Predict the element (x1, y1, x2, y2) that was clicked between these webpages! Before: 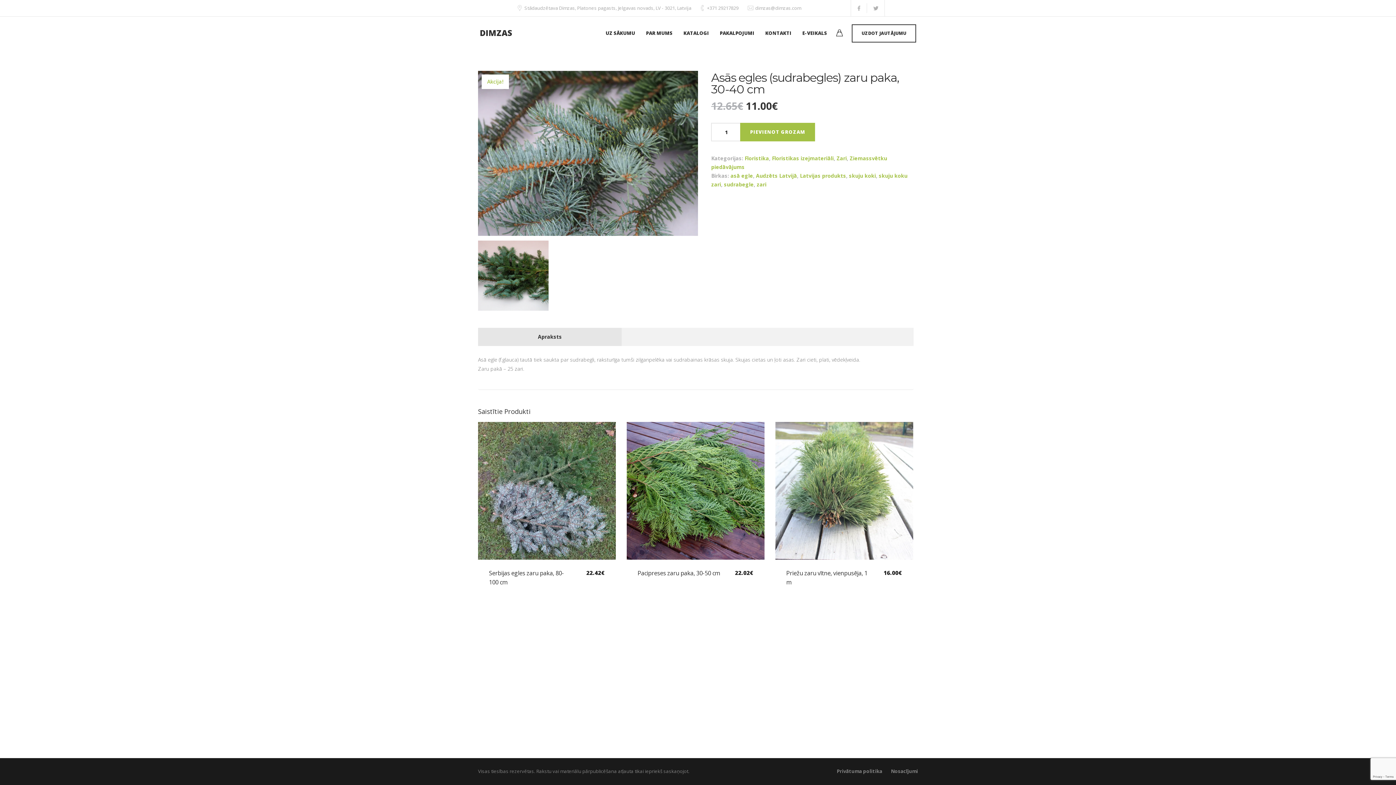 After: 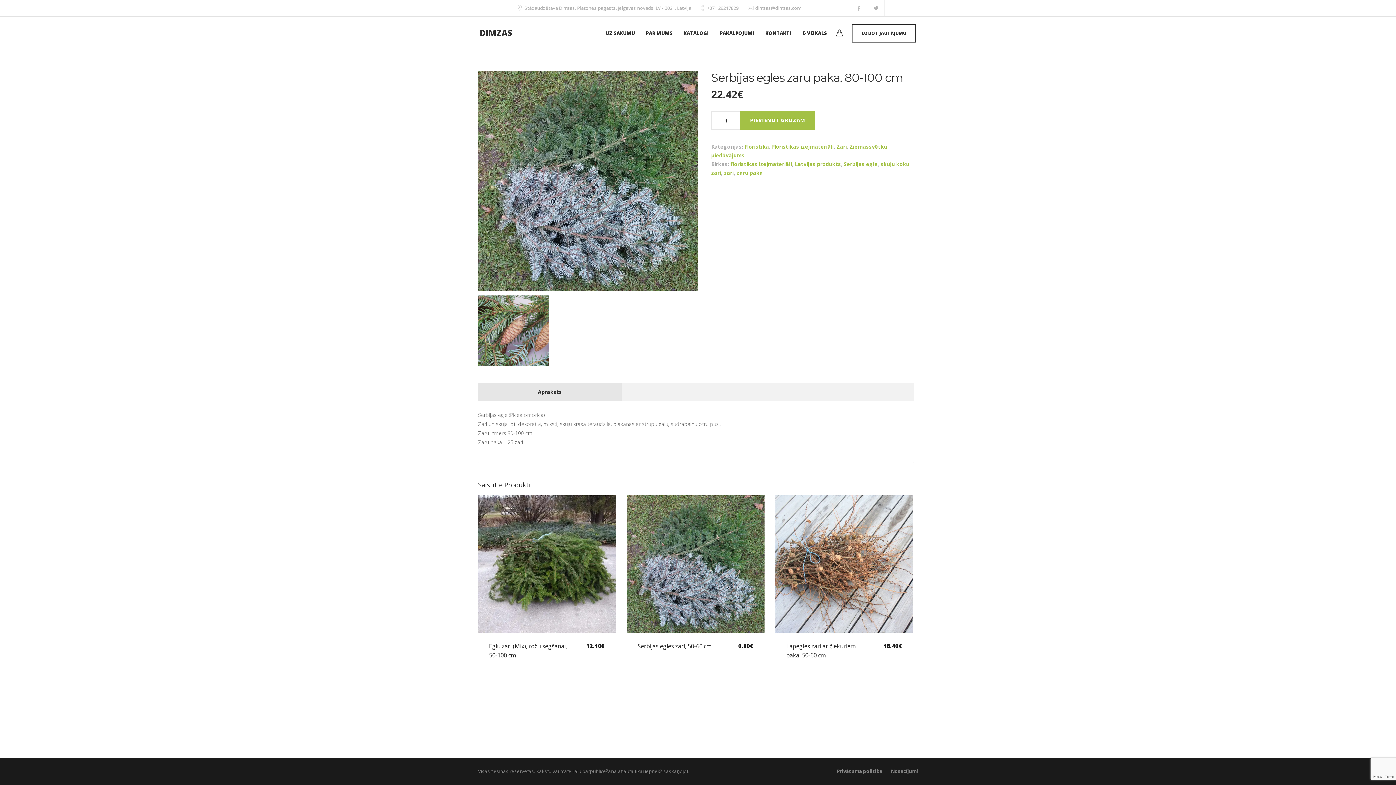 Action: bbox: (478, 422, 615, 589) label: Serbijas egles zaru paka, 80-100 cm
22.42€